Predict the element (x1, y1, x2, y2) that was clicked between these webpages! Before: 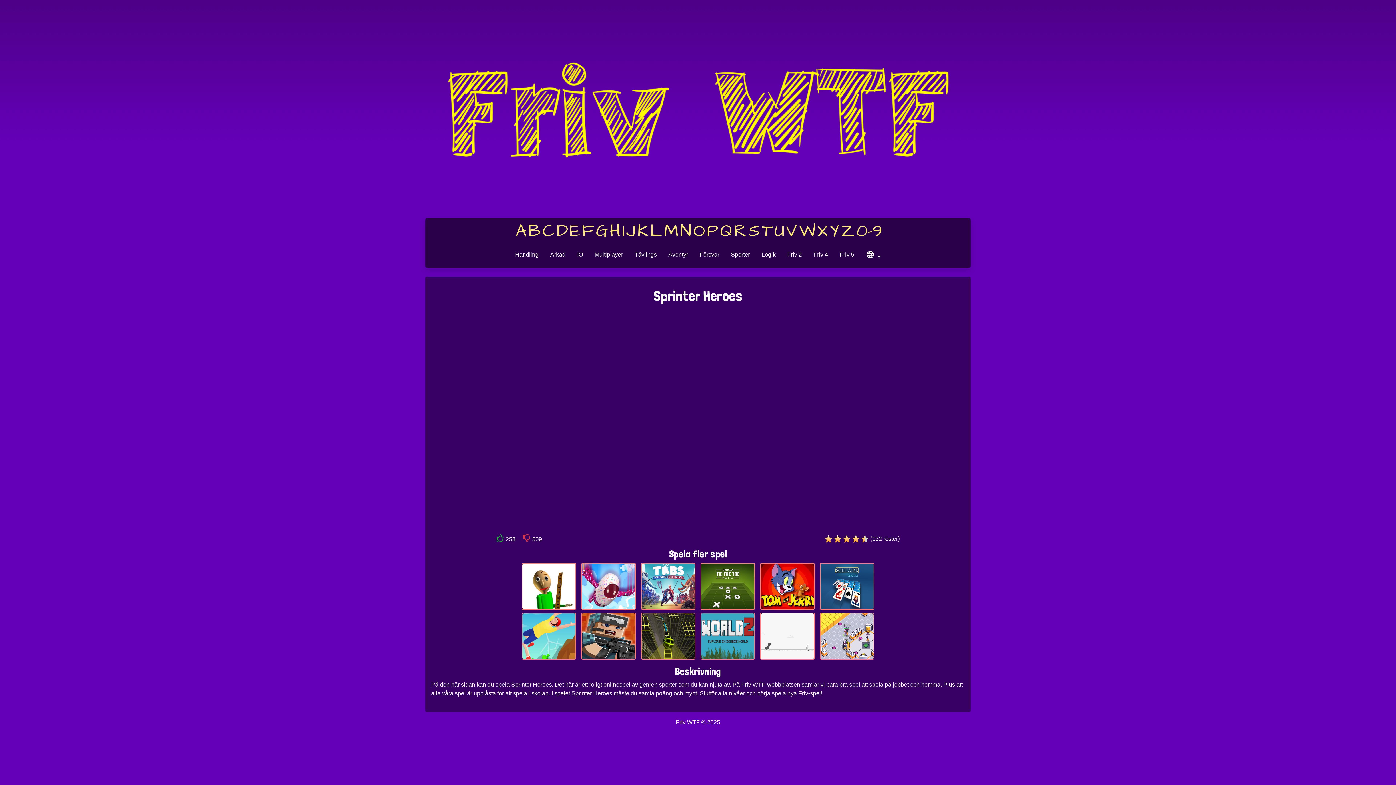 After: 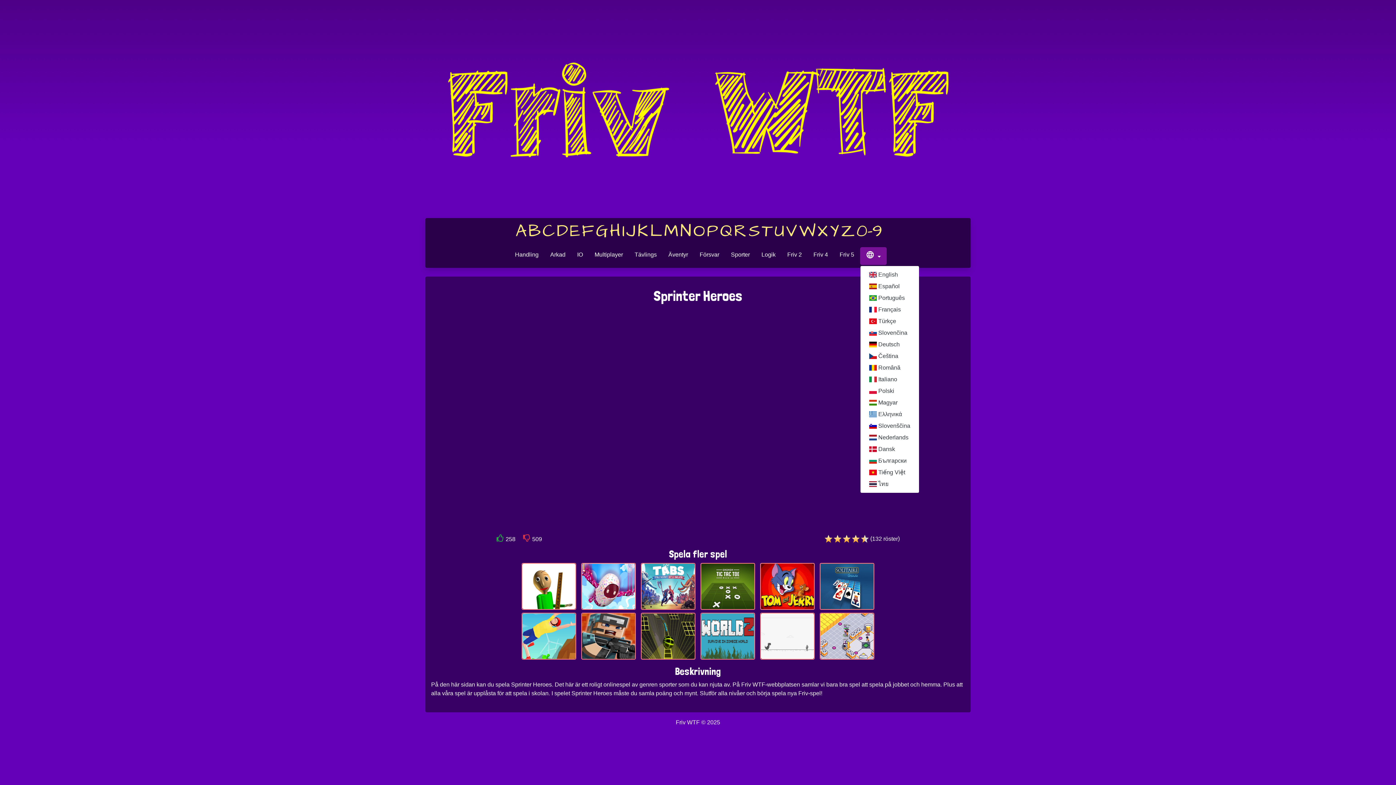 Action: bbox: (863, 247, 884, 264) label: language 